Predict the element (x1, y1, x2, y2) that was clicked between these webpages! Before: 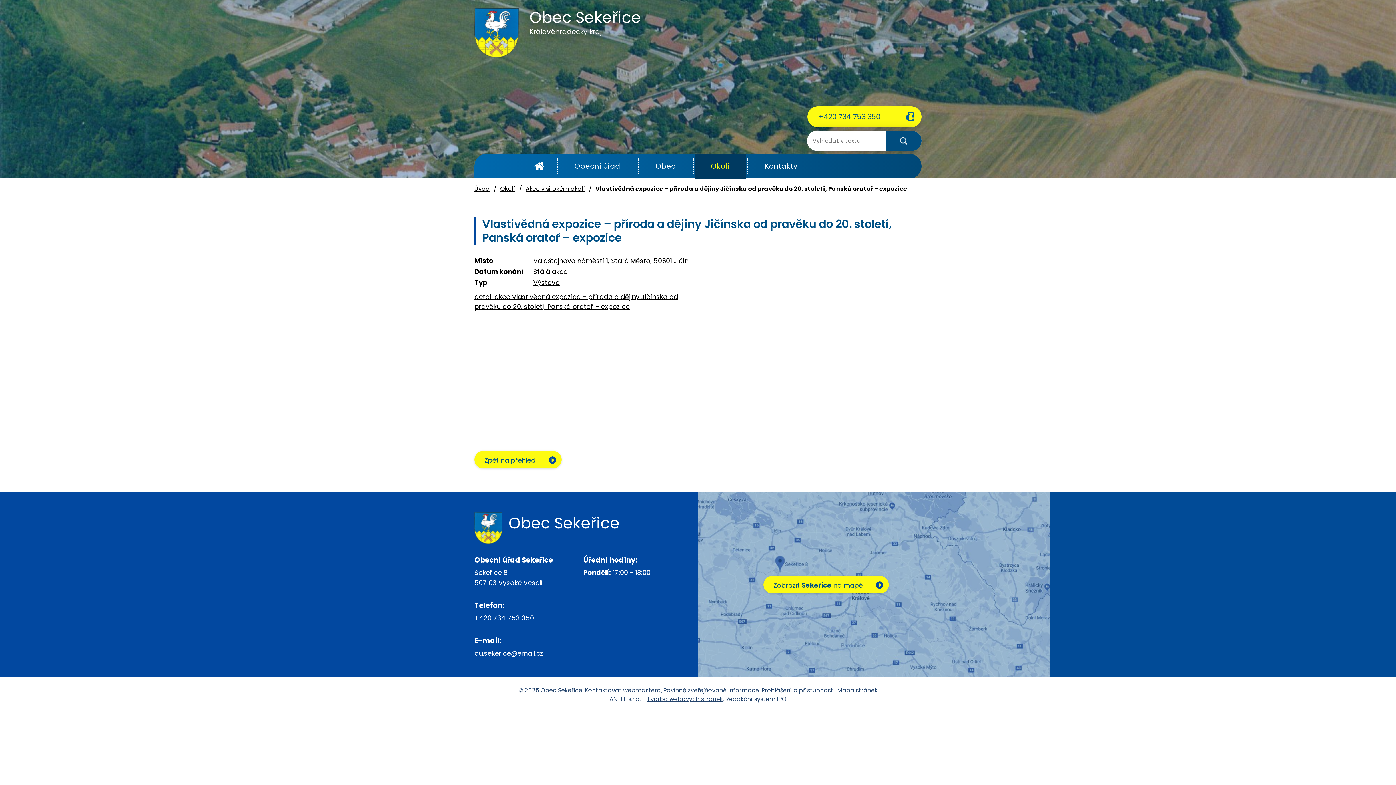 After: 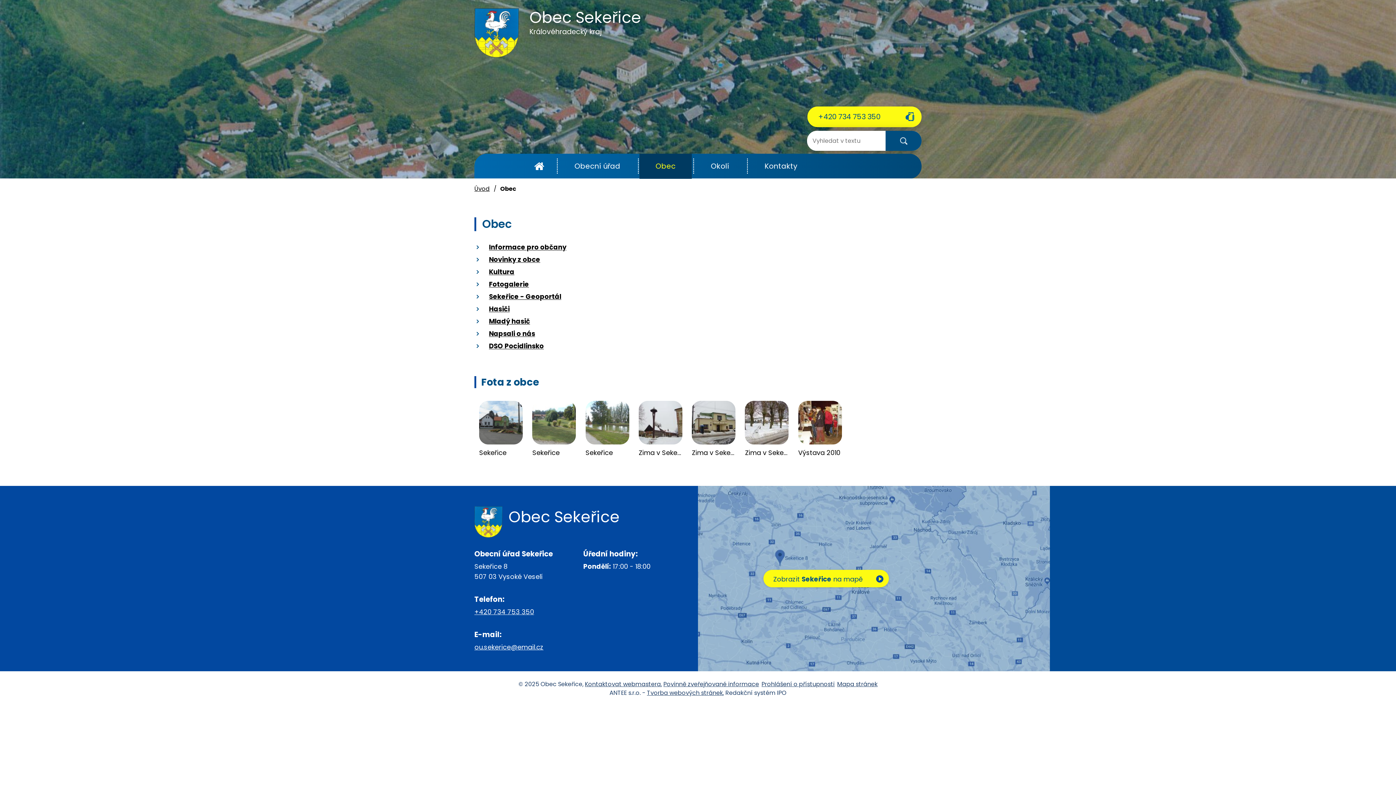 Action: bbox: (639, 153, 691, 179) label: Obec